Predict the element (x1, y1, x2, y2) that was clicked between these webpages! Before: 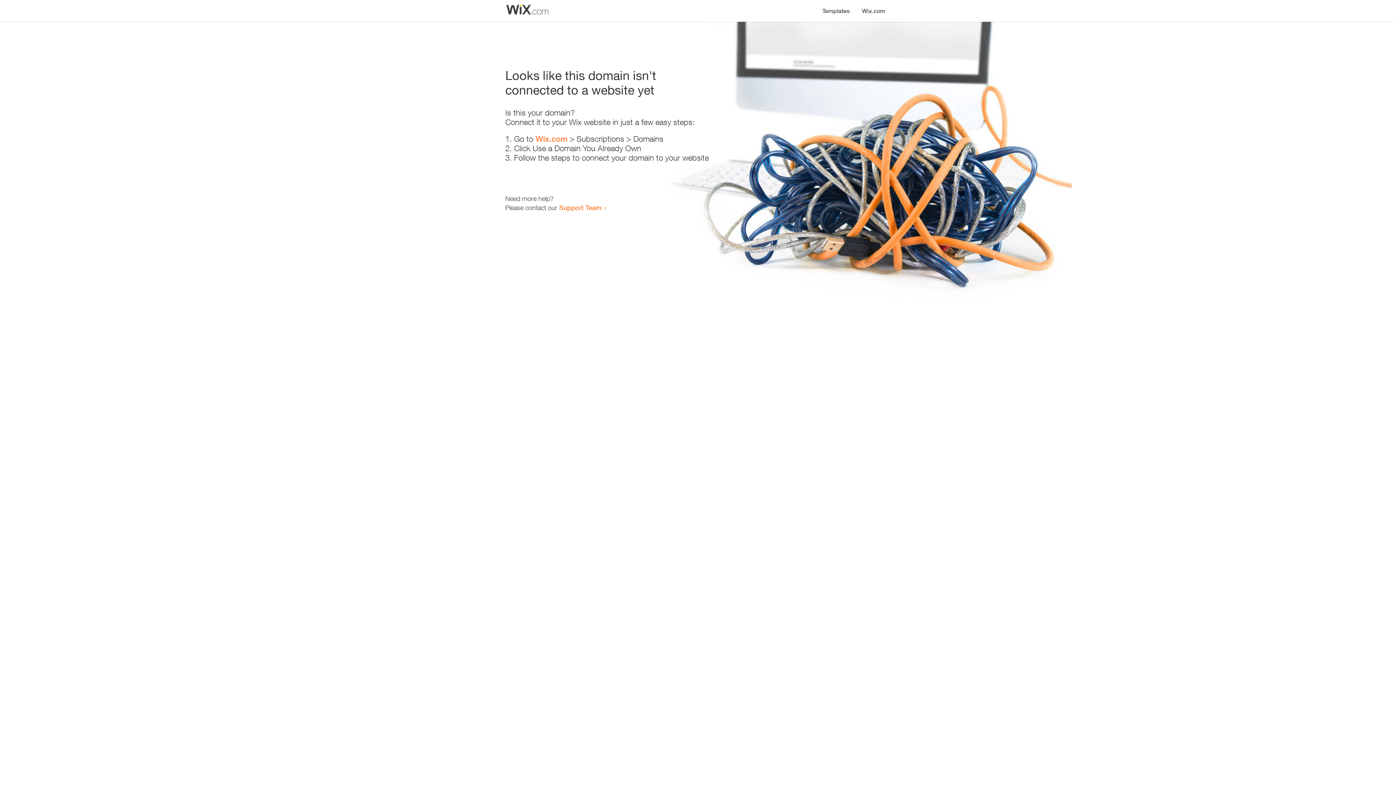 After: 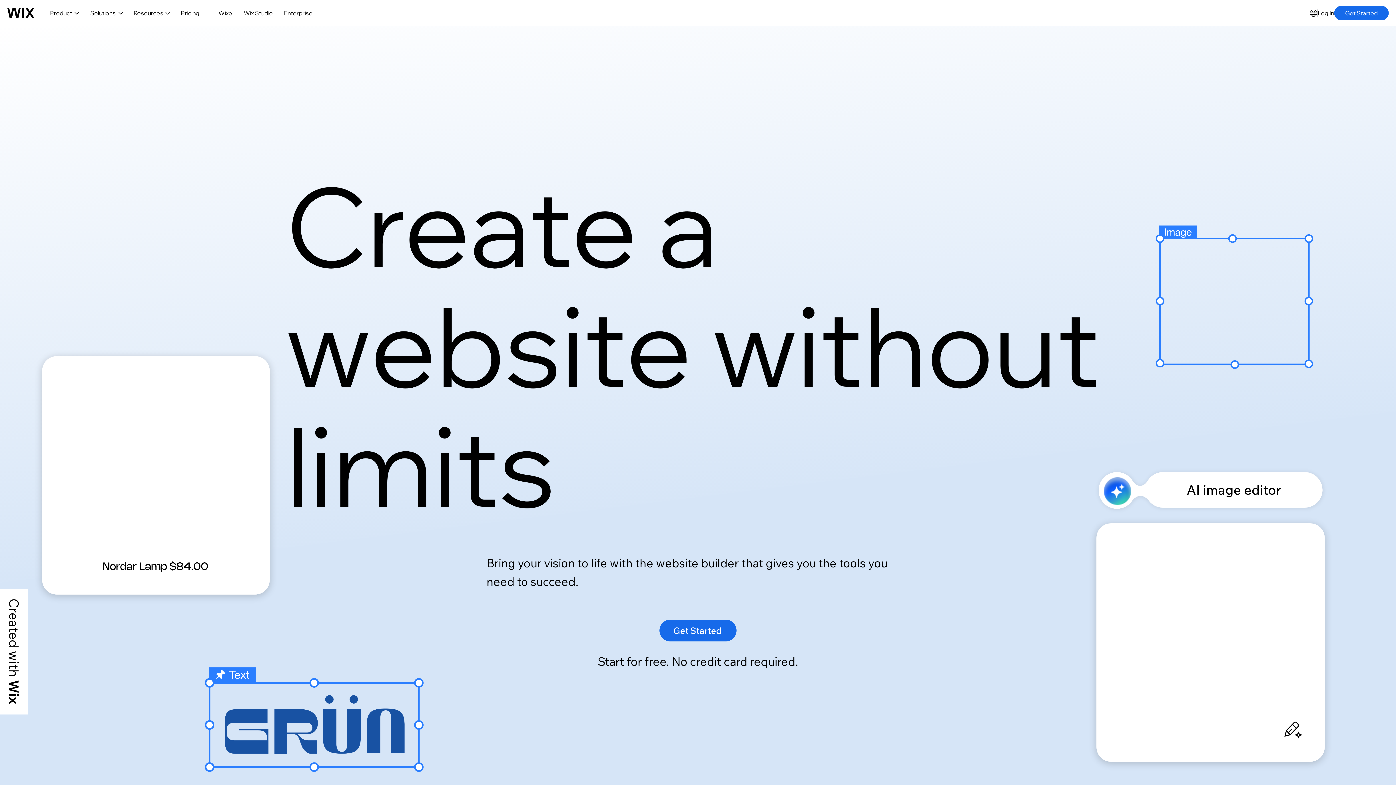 Action: bbox: (856, 0, 890, 14) label: Wix.com